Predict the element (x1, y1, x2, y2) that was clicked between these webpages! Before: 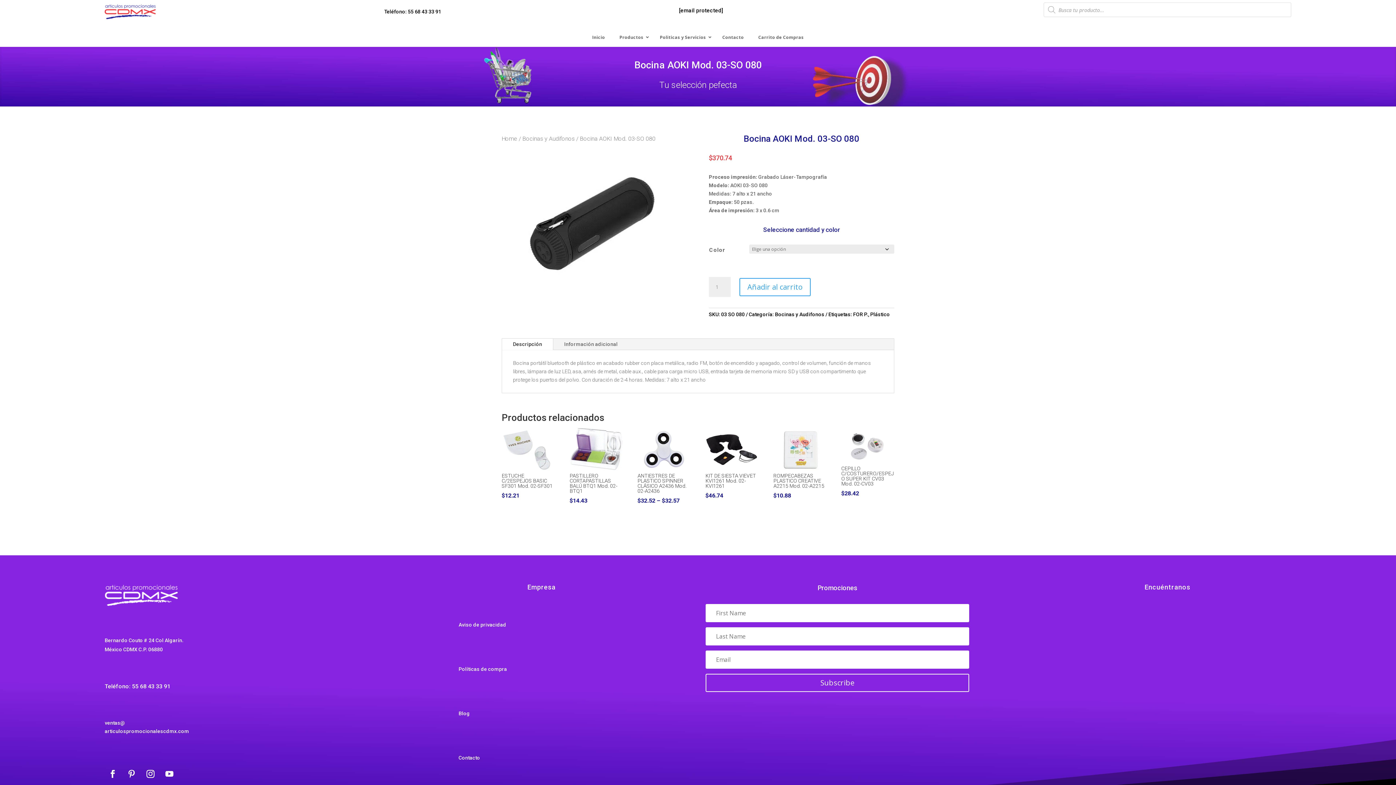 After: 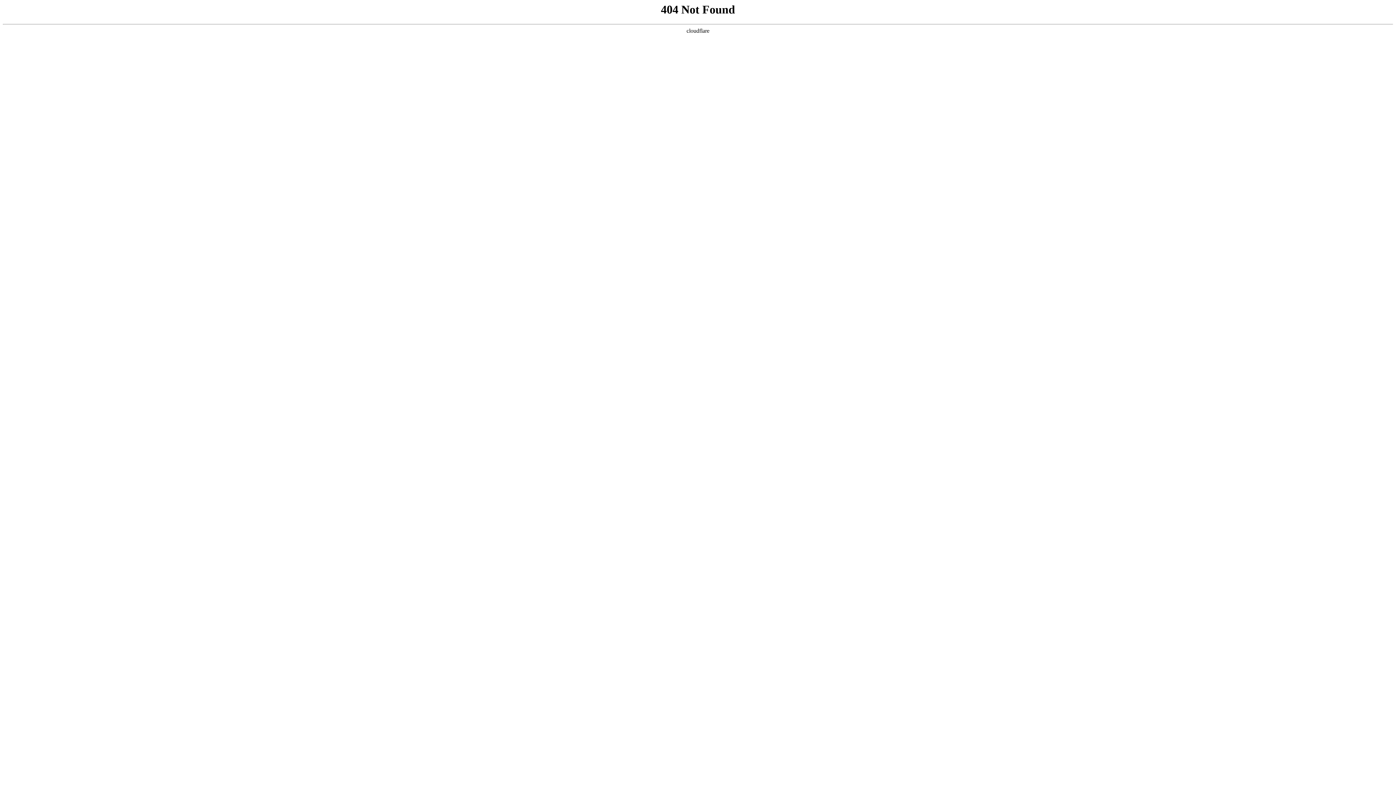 Action: bbox: (104, 720, 125, 726) label: ventas@